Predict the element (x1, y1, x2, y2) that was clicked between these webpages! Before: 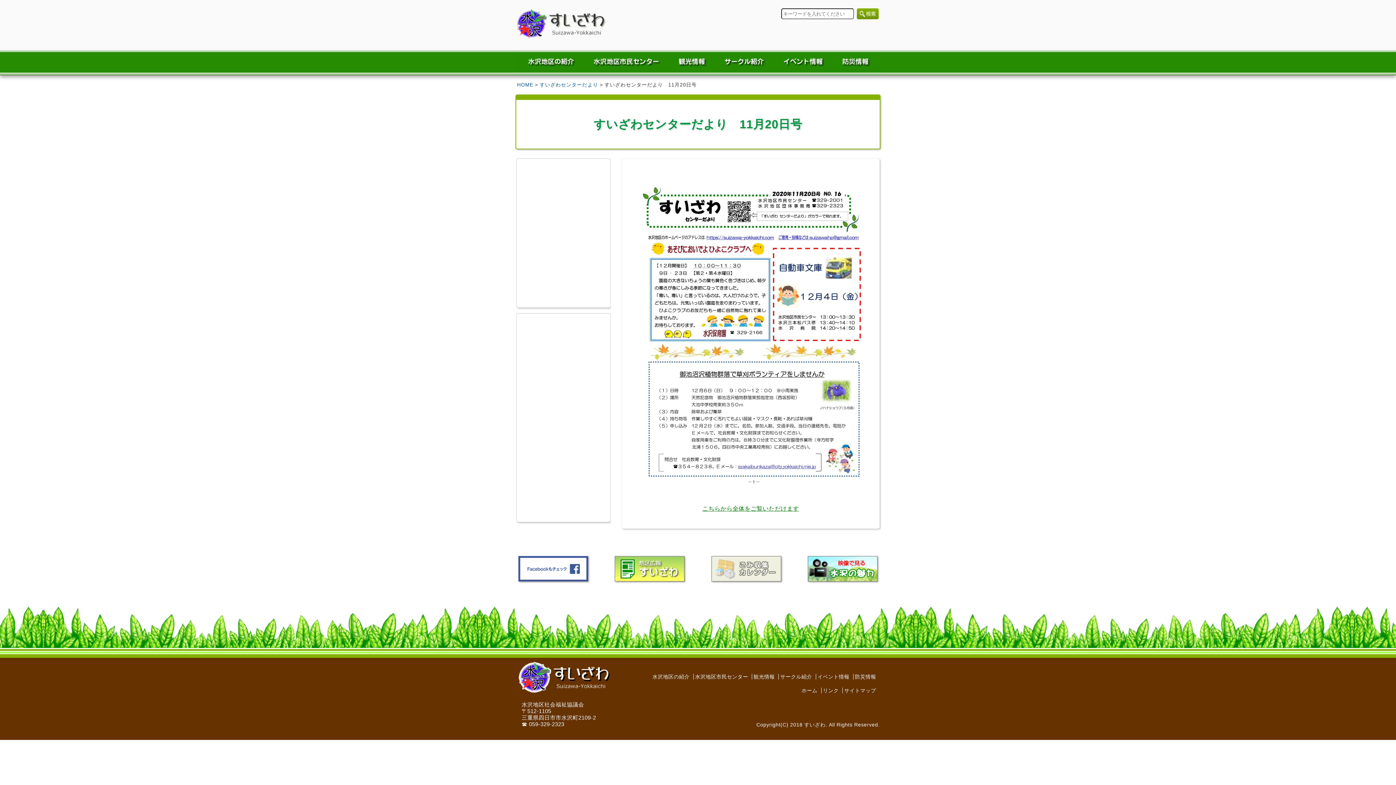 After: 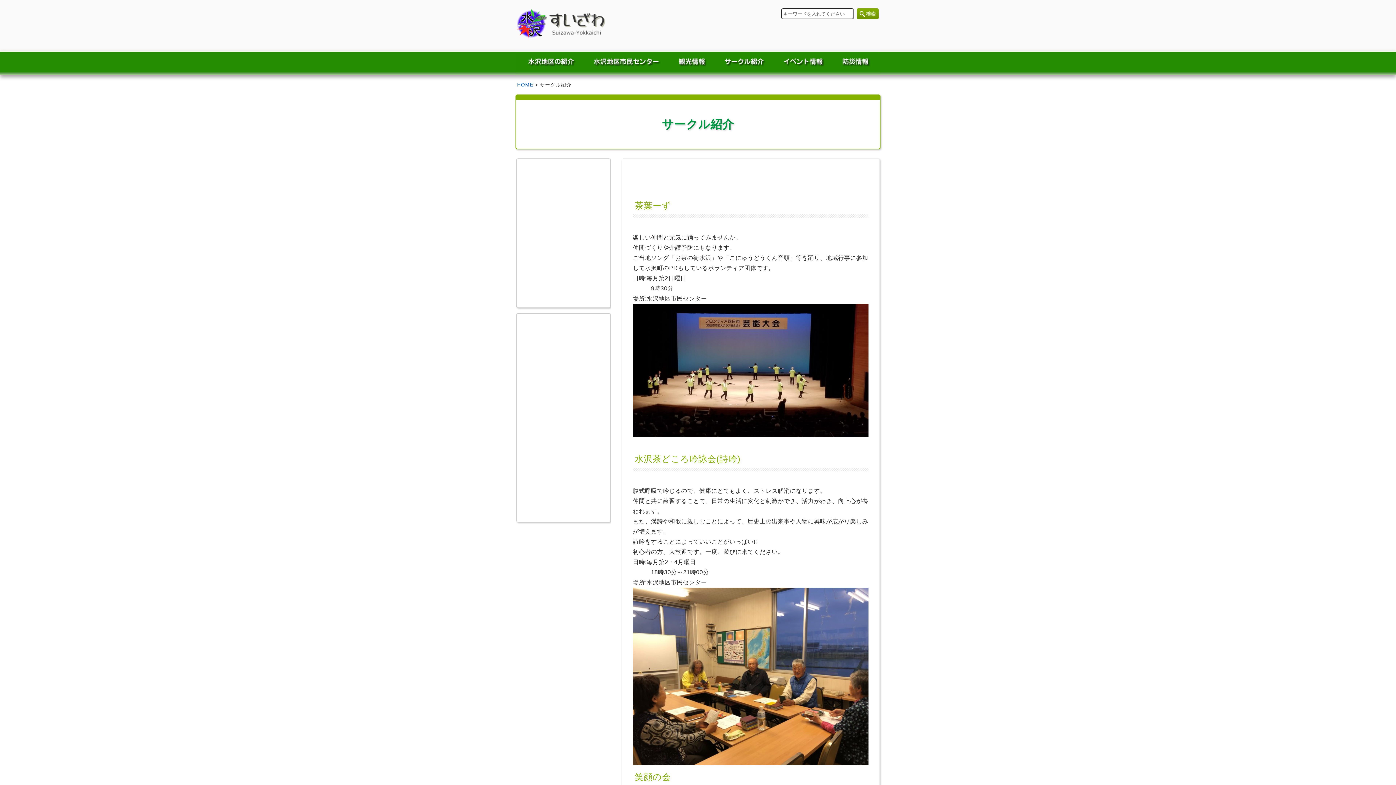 Action: label: サークル紹介 bbox: (780, 674, 812, 680)